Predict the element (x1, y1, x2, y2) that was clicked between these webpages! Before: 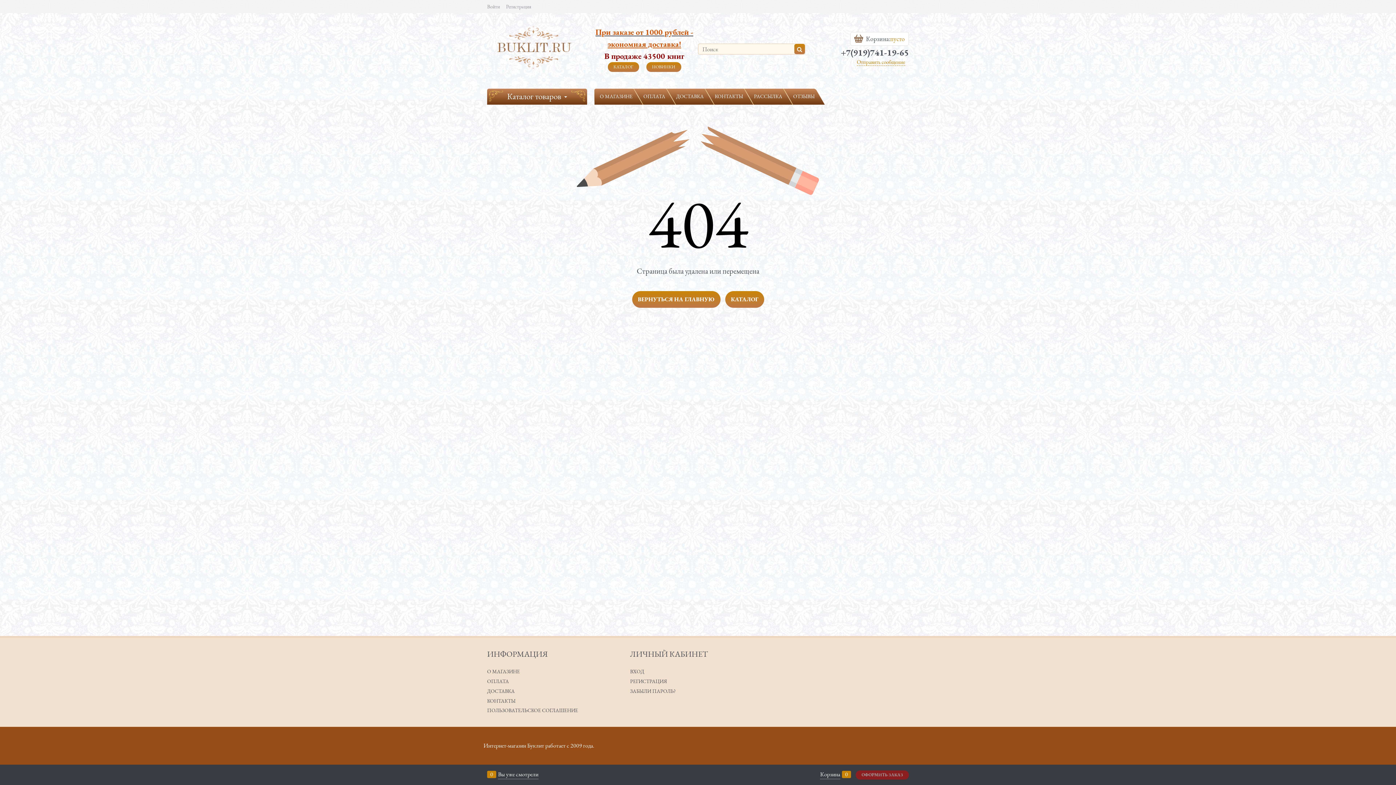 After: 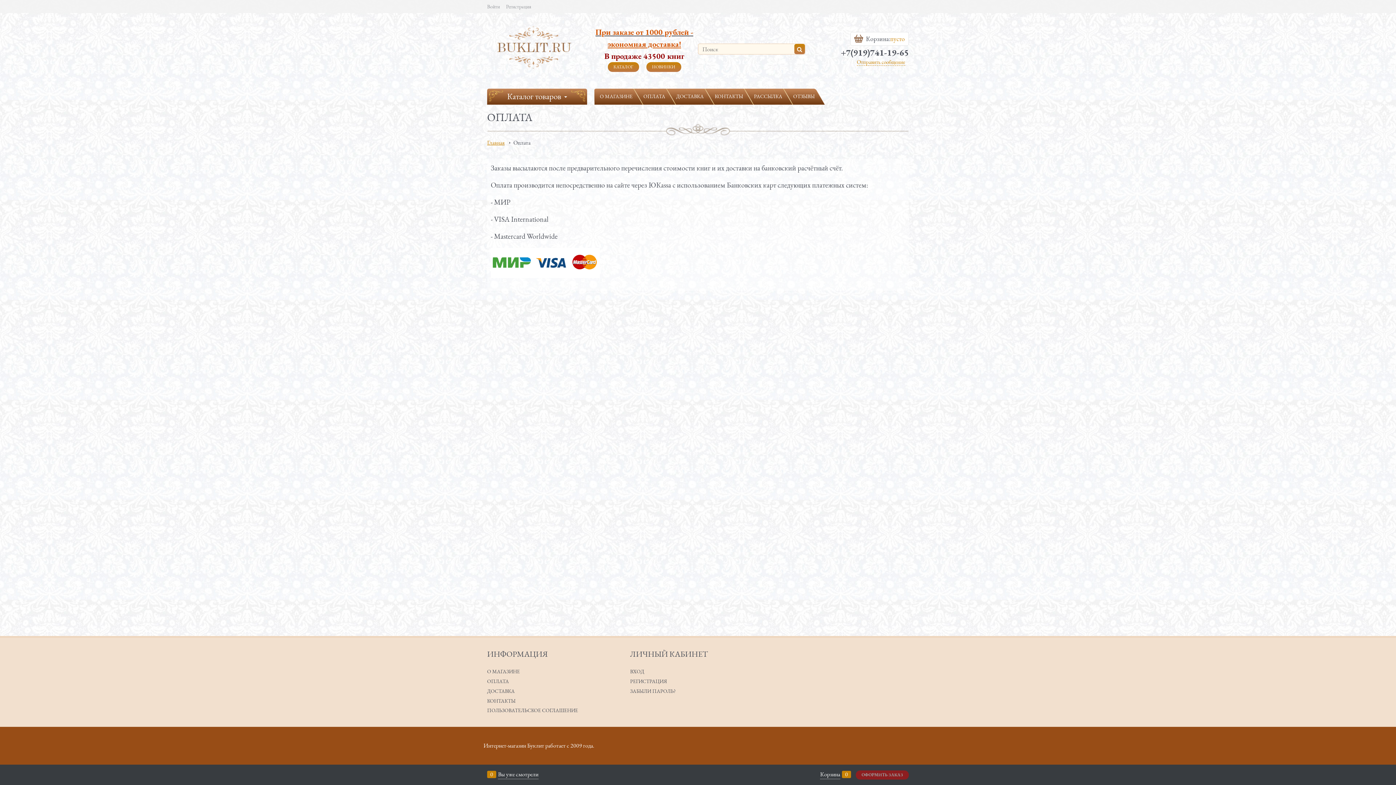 Action: label: ОПЛАТА bbox: (638, 88, 670, 104)